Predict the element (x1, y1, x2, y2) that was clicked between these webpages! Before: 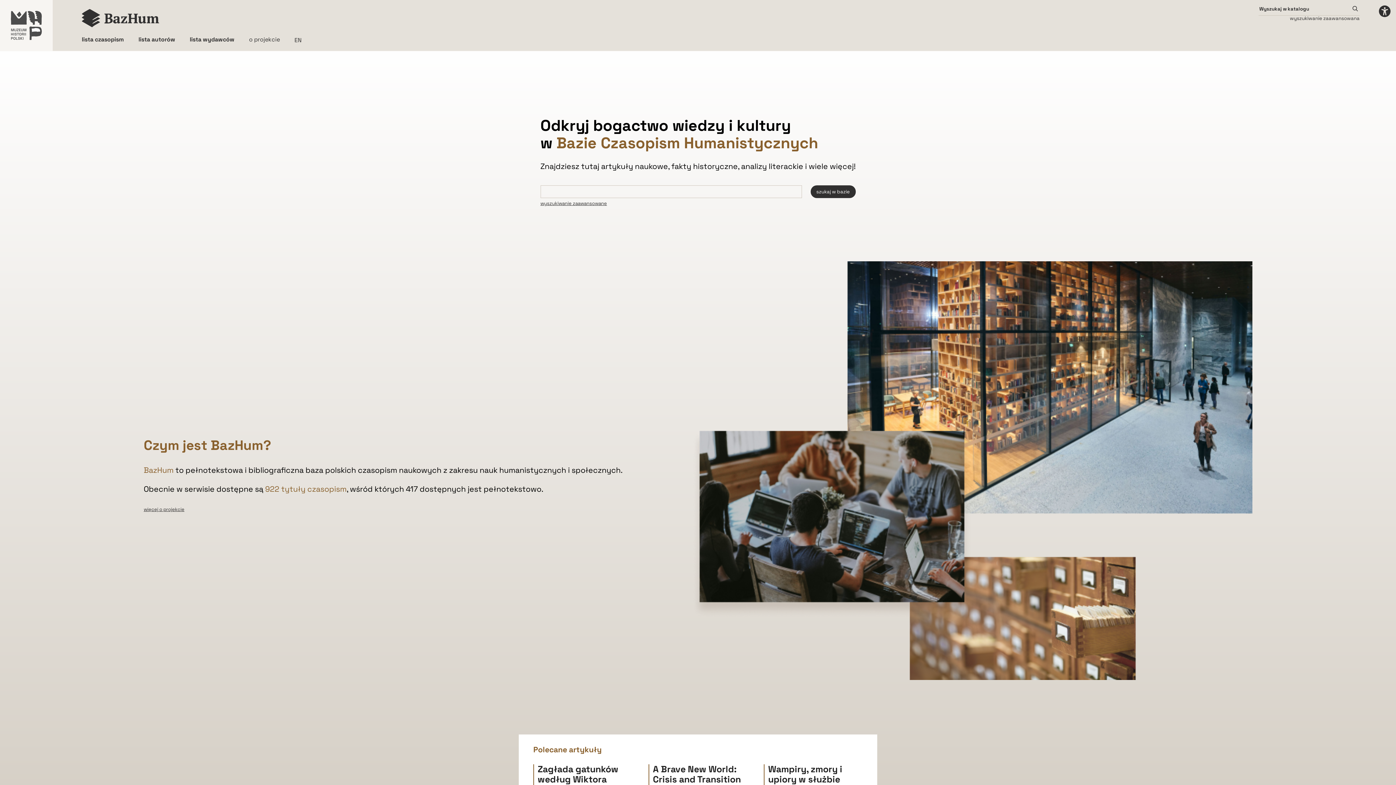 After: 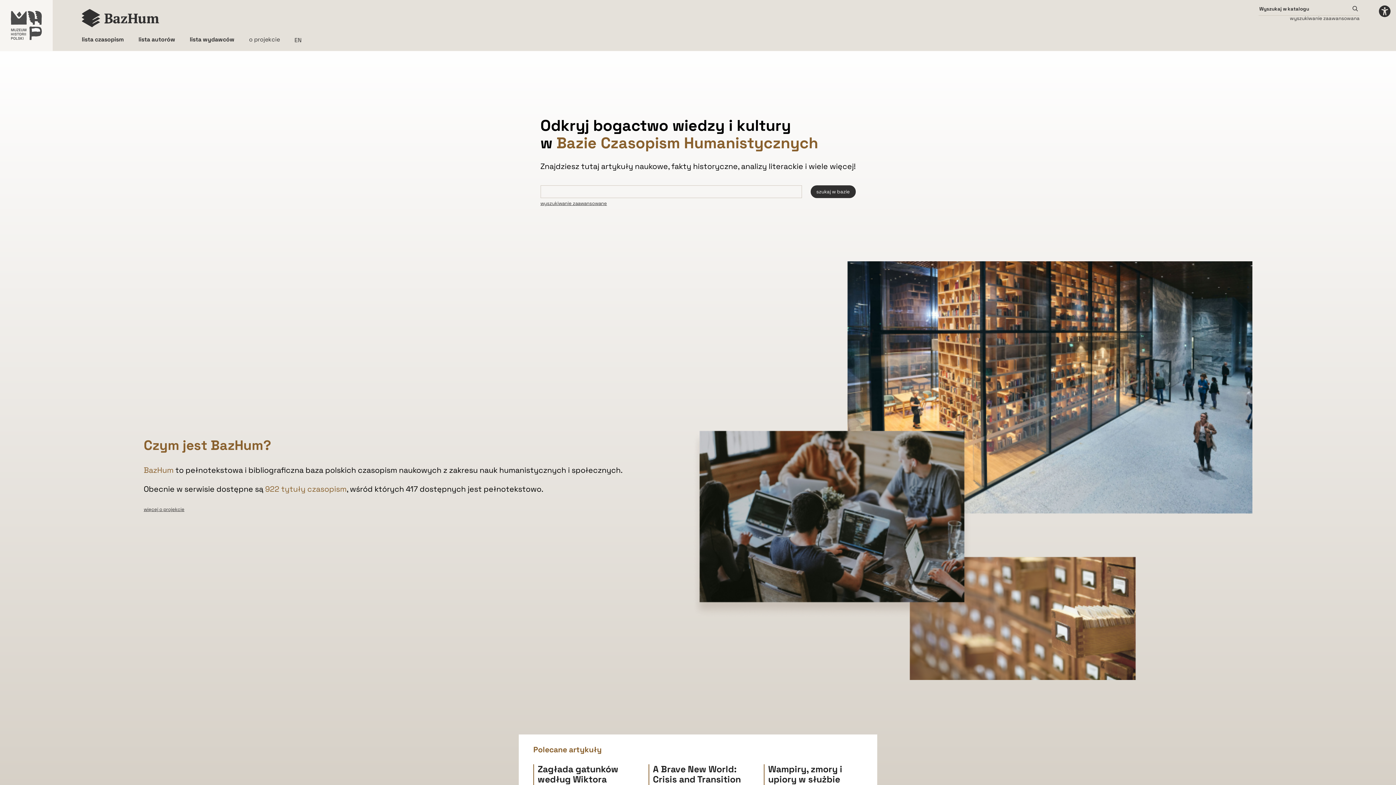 Action: label: Strona głowna bbox: (81, 0, 301, 36)